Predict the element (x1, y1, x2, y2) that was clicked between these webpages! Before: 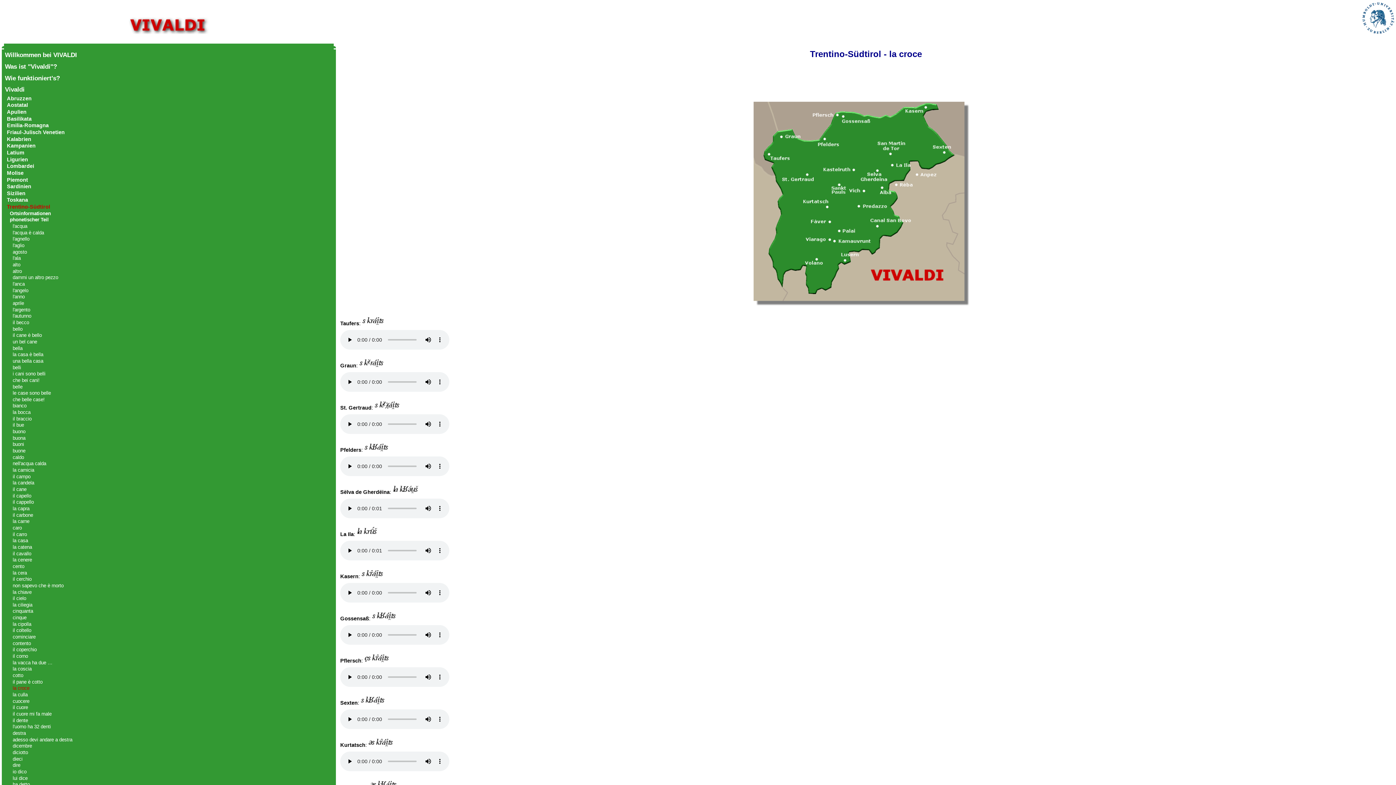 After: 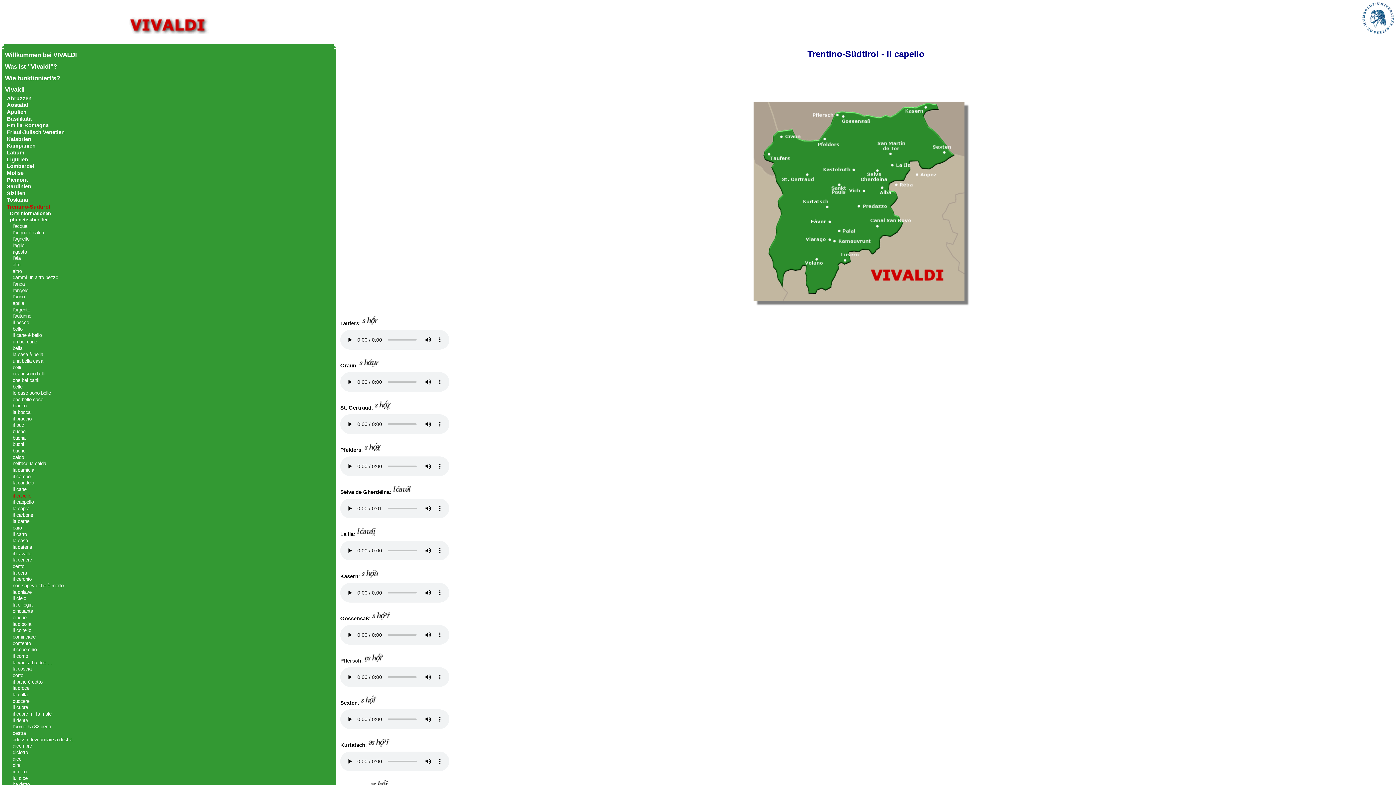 Action: bbox: (12, 493, 31, 498) label: il capello